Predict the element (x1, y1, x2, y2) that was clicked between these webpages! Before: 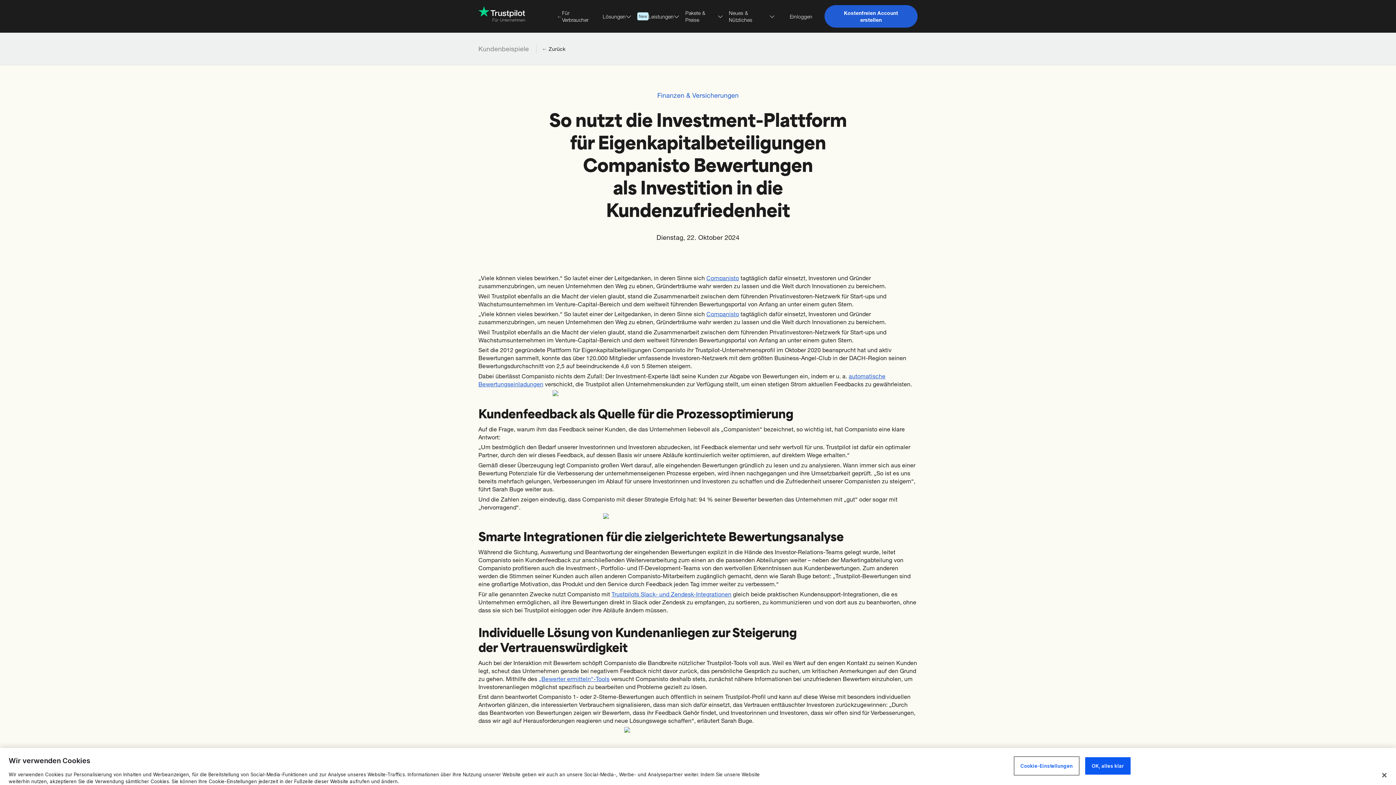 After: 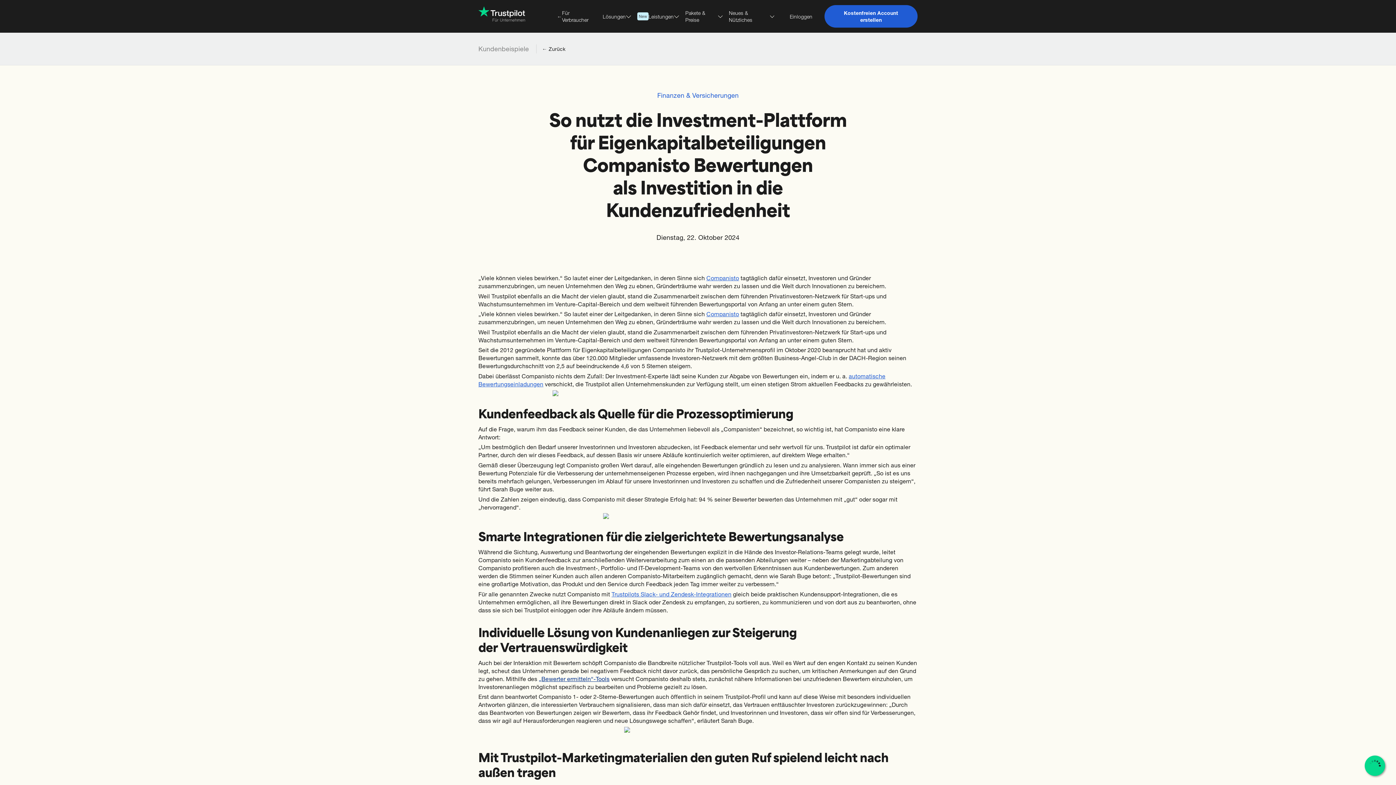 Action: bbox: (538, 675, 609, 682) label: „Bewerter ermitteln“-Tools